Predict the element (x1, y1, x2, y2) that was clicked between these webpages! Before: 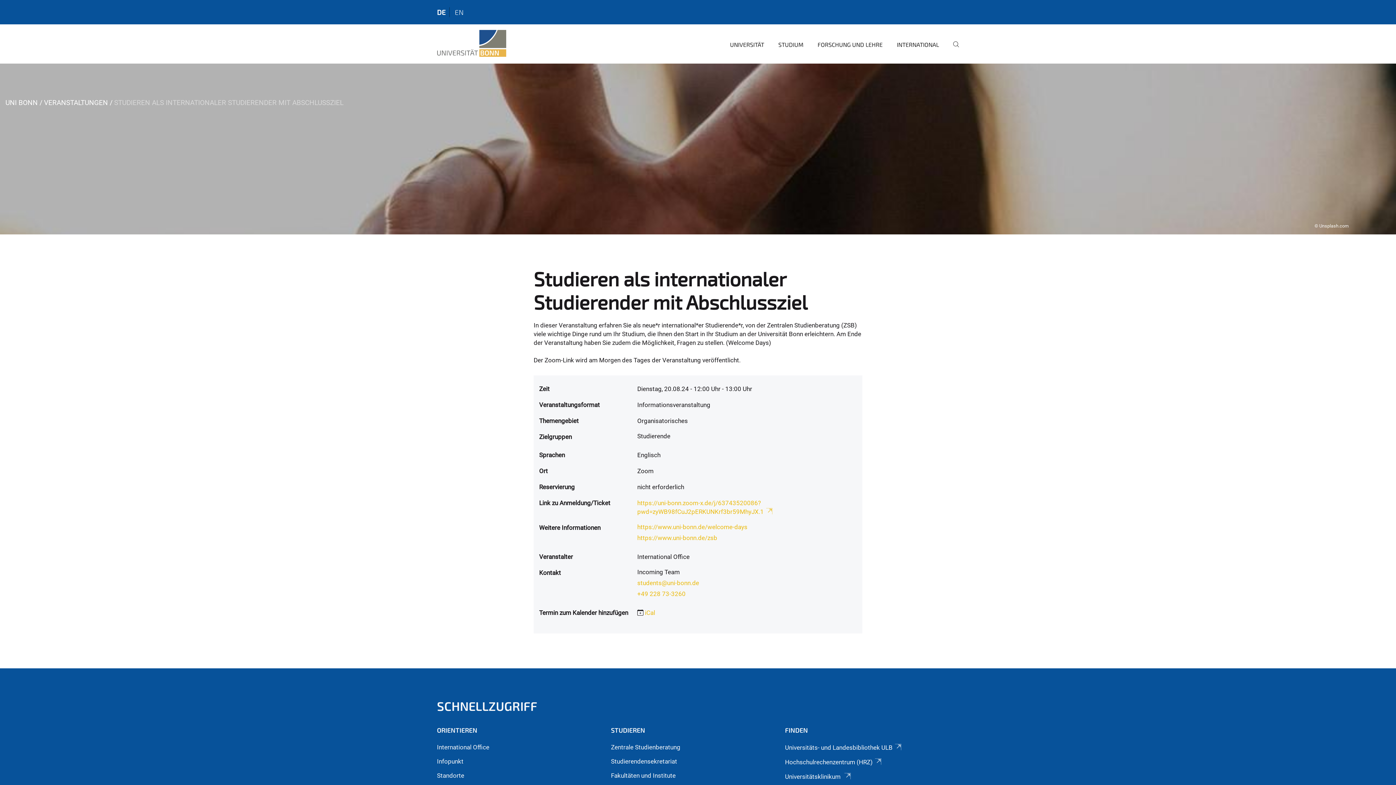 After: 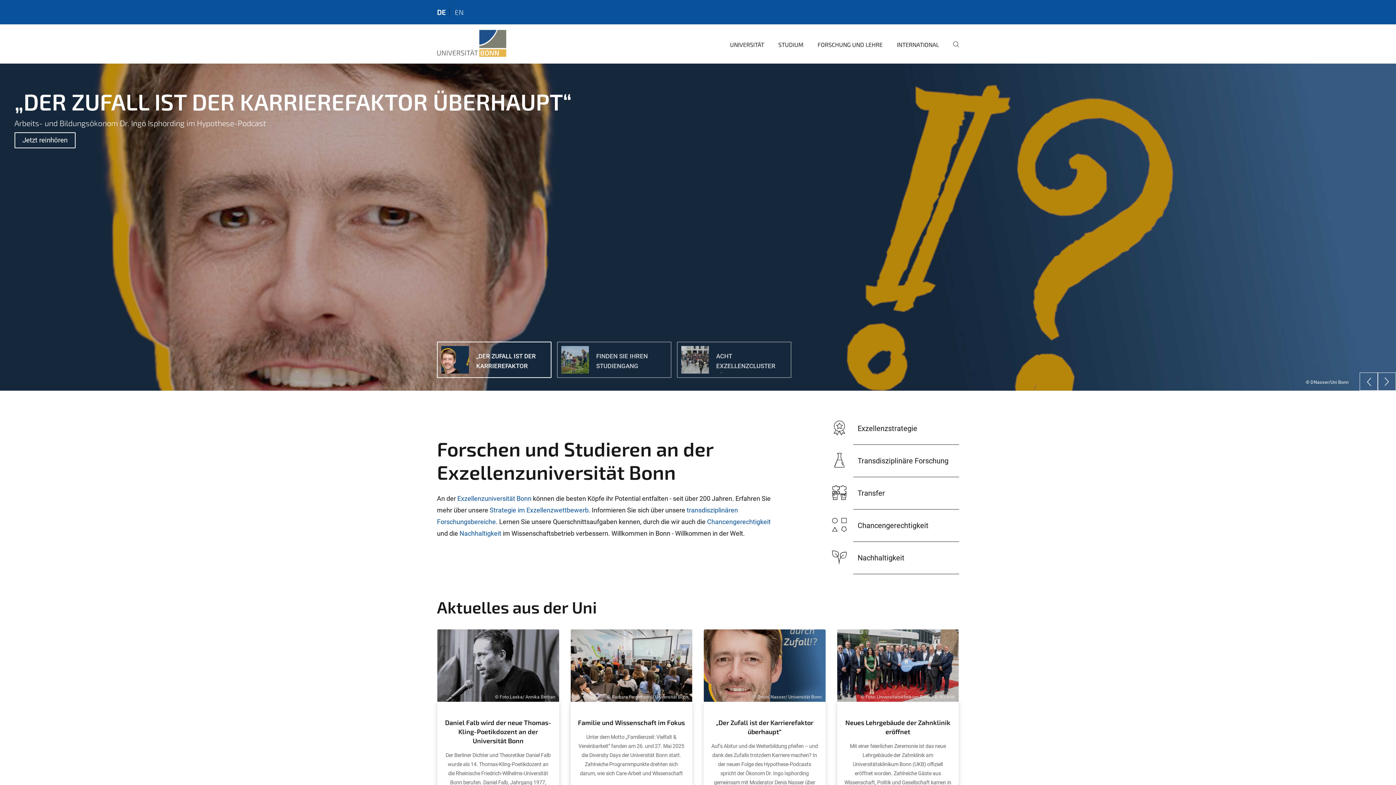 Action: bbox: (5, 98, 37, 106) label: UNI BONN